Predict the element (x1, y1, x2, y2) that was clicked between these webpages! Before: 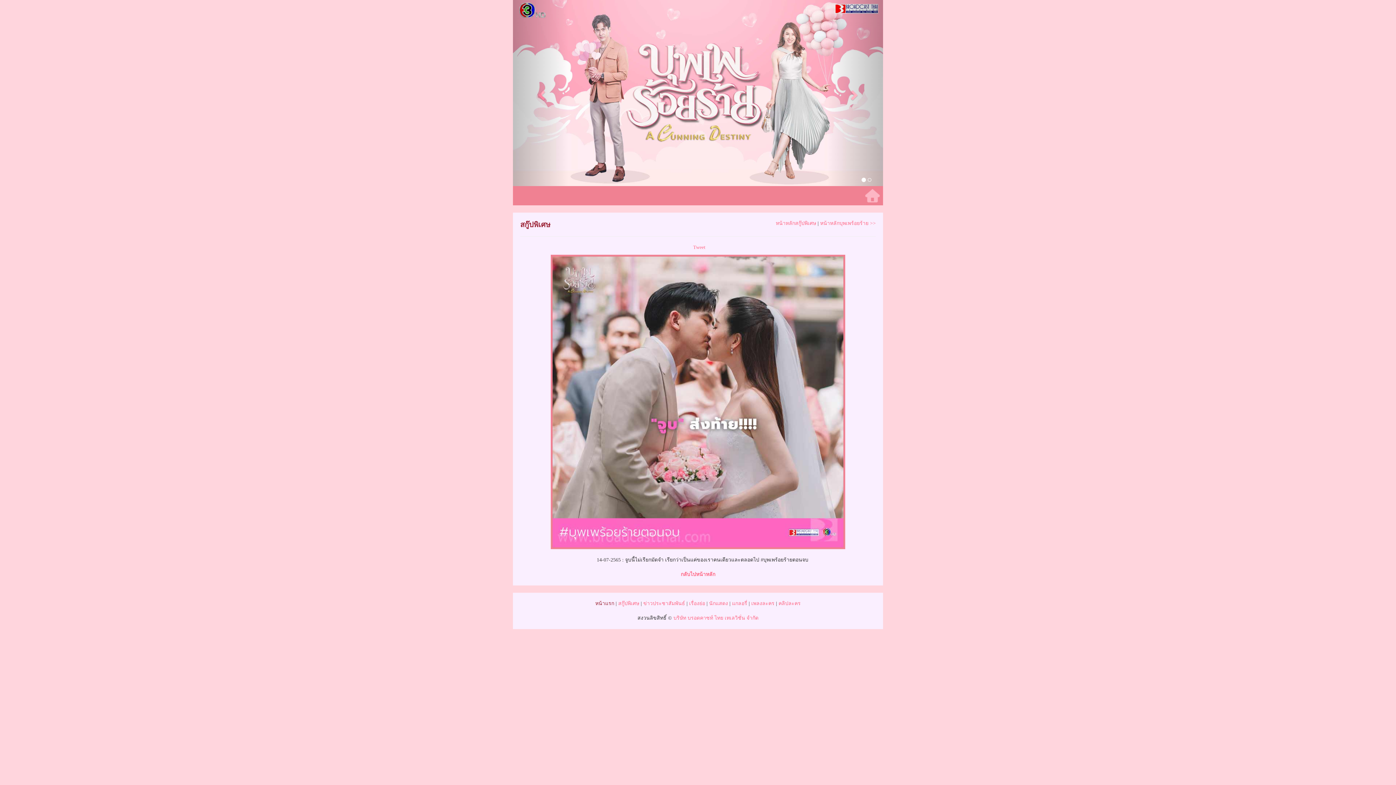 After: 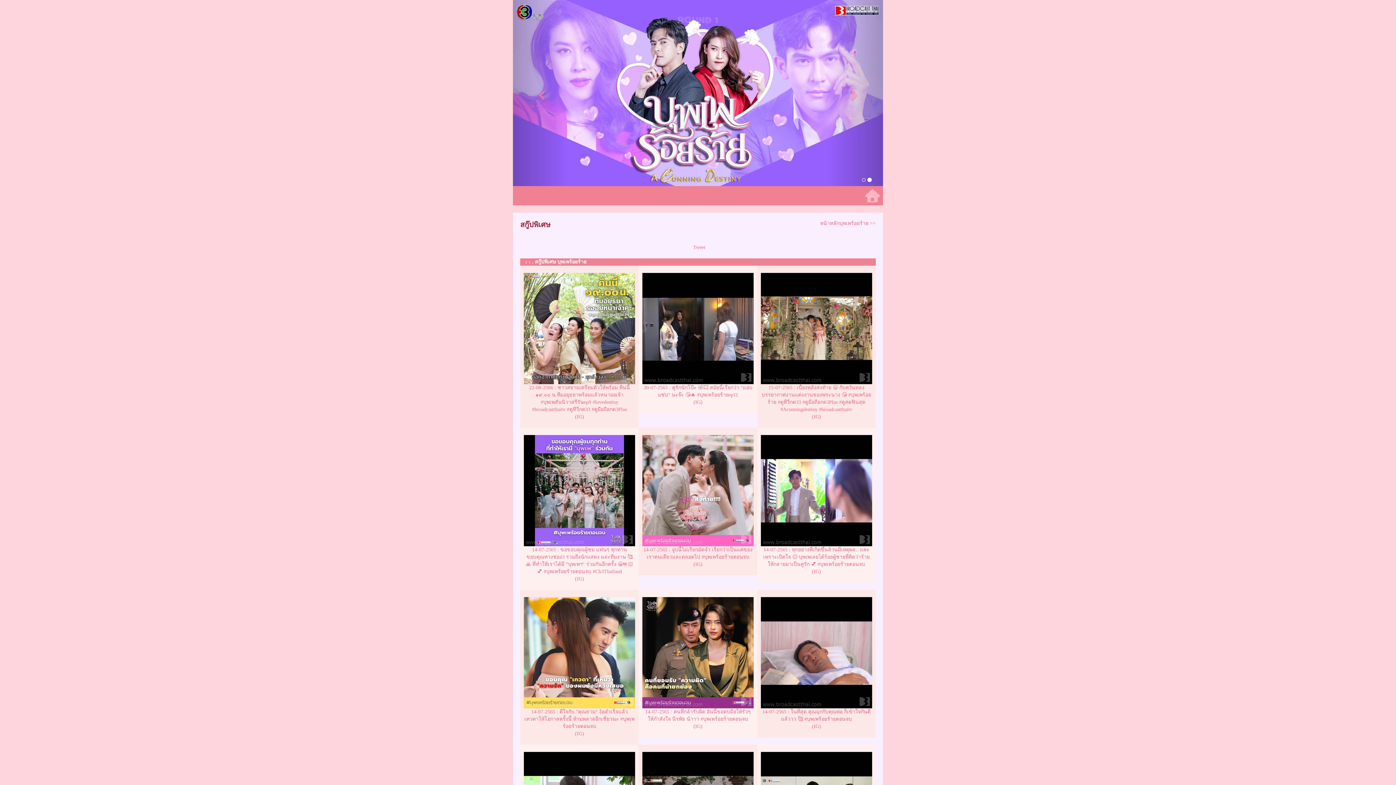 Action: label: หน้าหลักสกู๊ปพิเศษ bbox: (776, 220, 816, 226)